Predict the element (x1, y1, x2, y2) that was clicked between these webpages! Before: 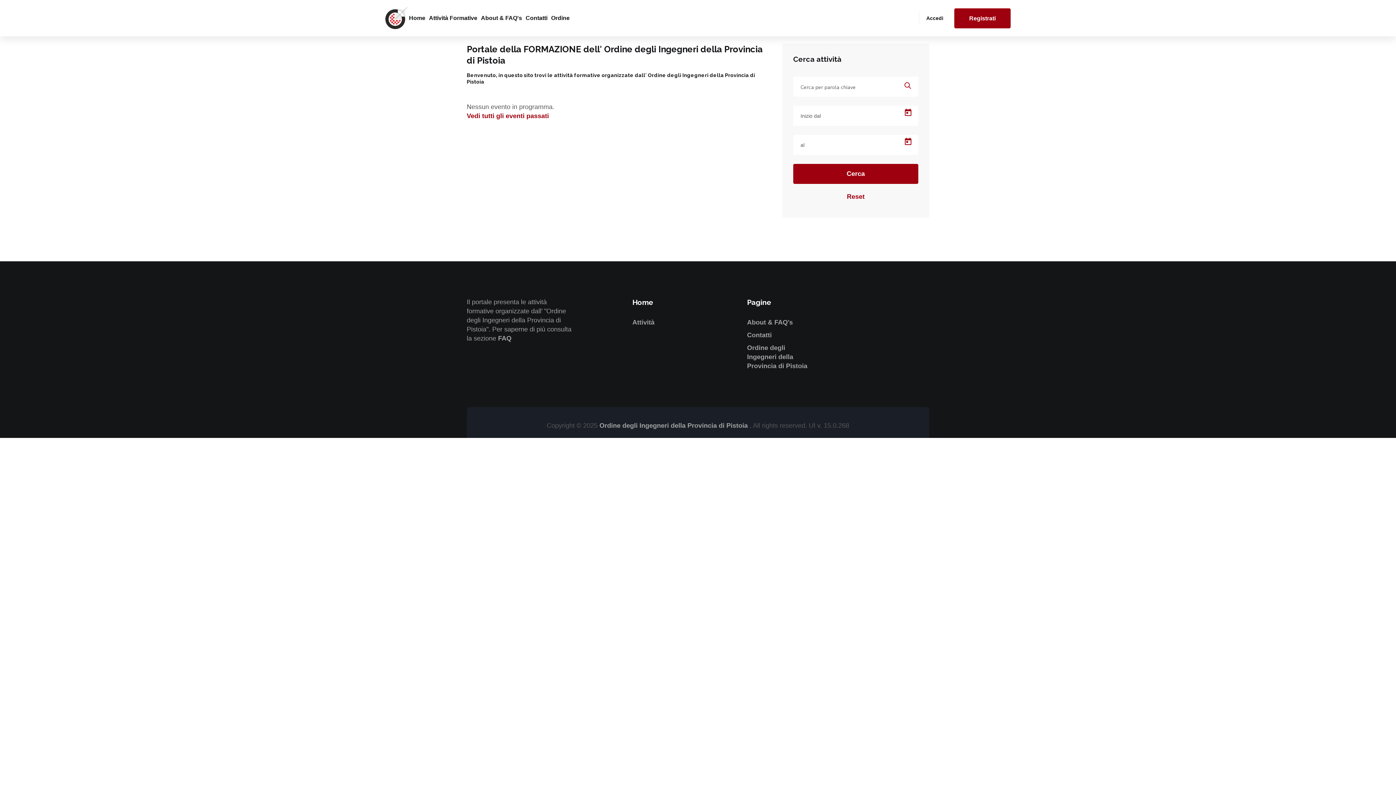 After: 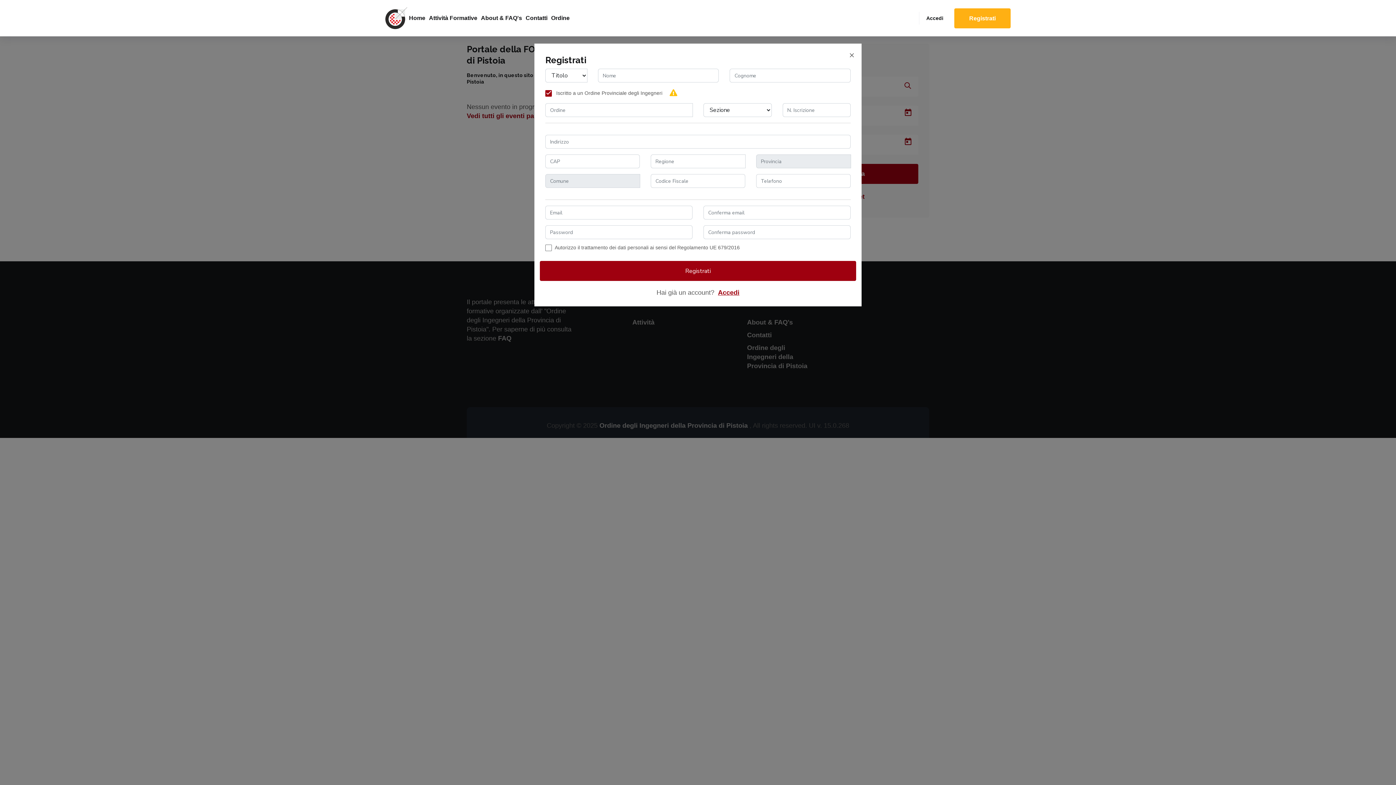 Action: bbox: (954, 8, 1010, 28) label: Registrati